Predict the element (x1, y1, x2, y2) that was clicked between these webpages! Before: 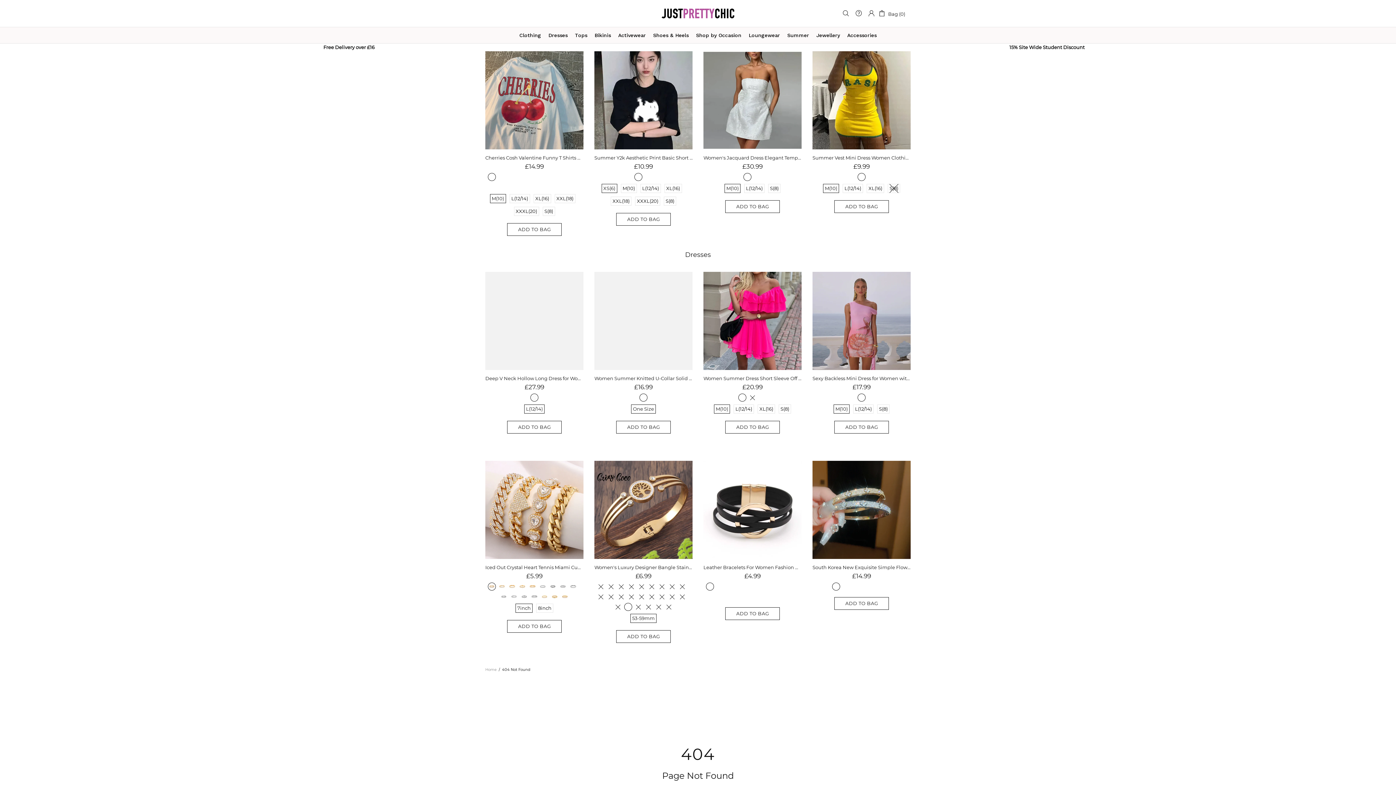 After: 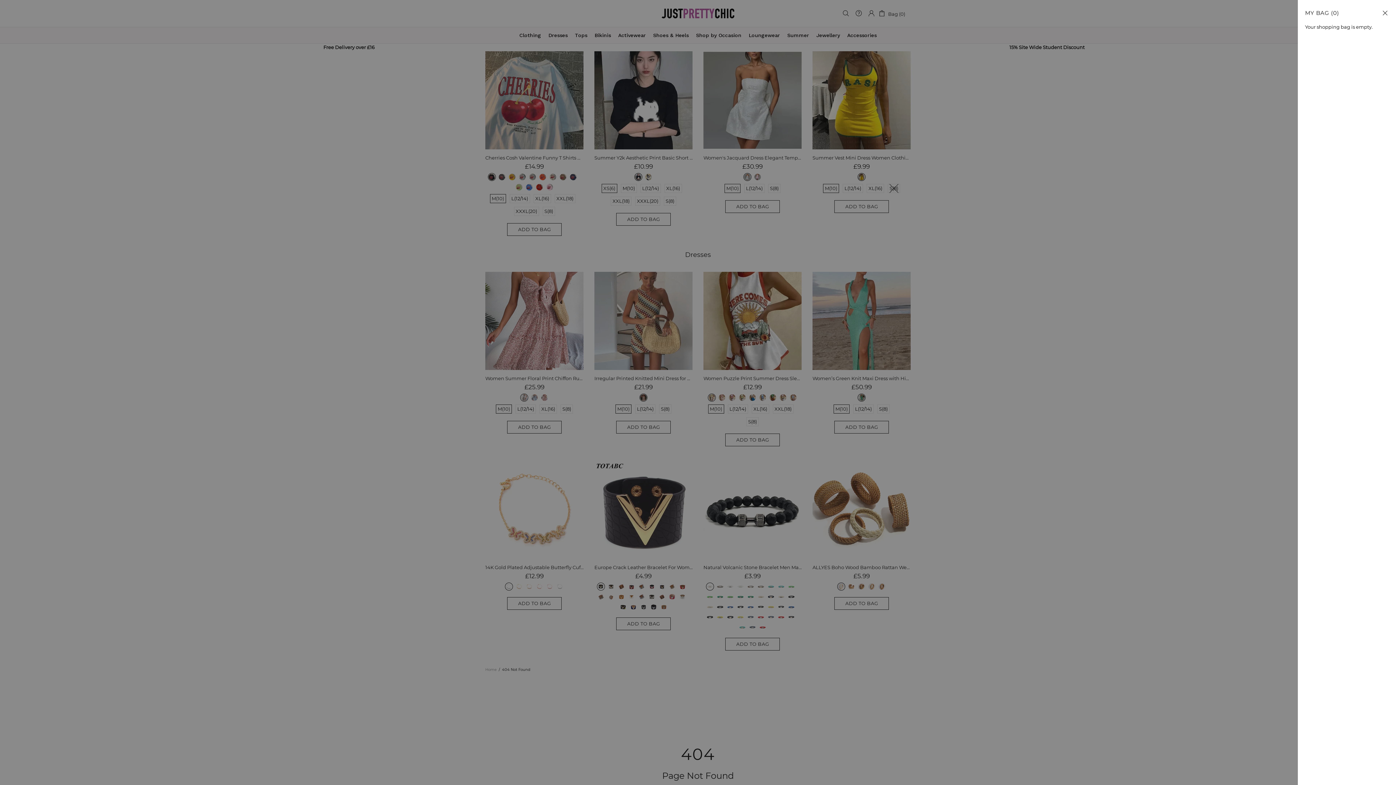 Action: bbox: (878, 8, 905, 17) label: Bag (0)